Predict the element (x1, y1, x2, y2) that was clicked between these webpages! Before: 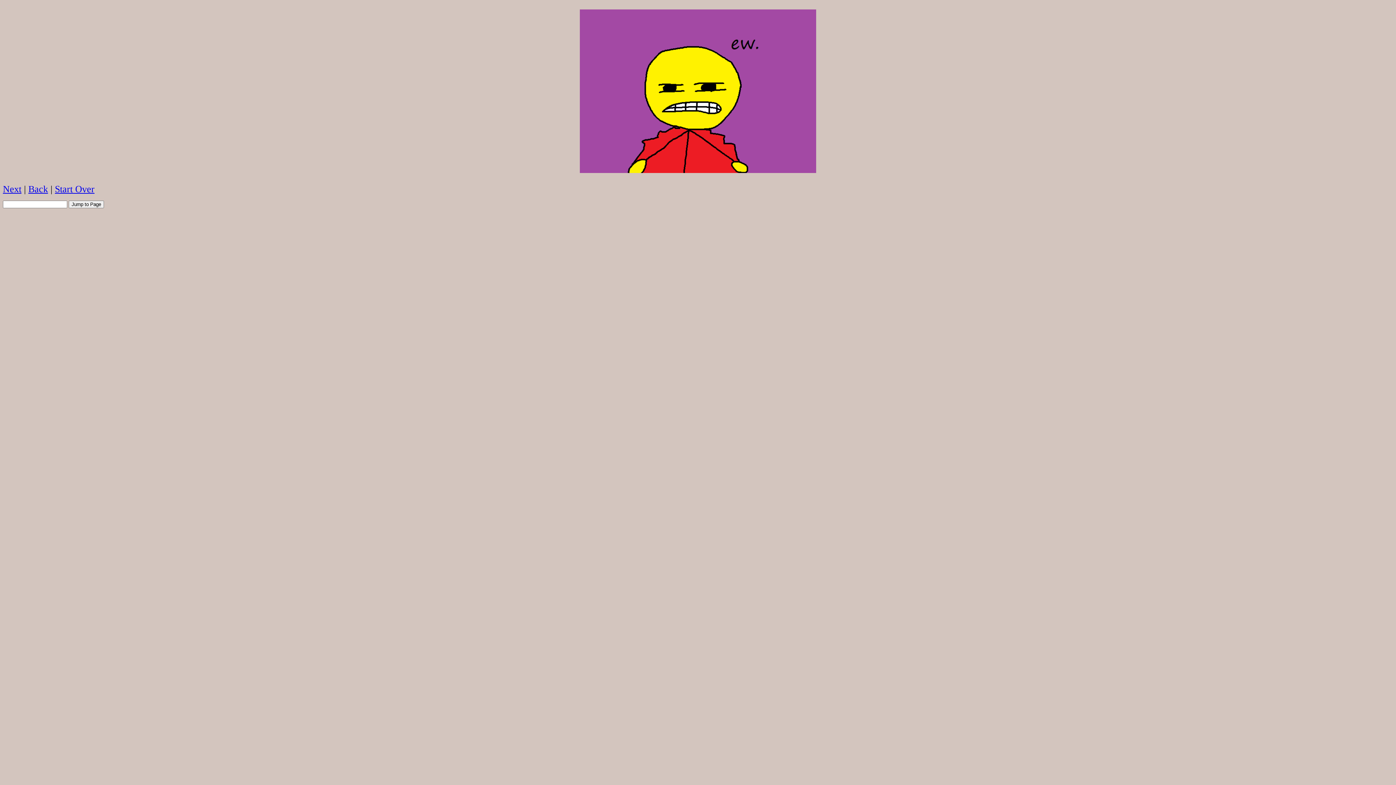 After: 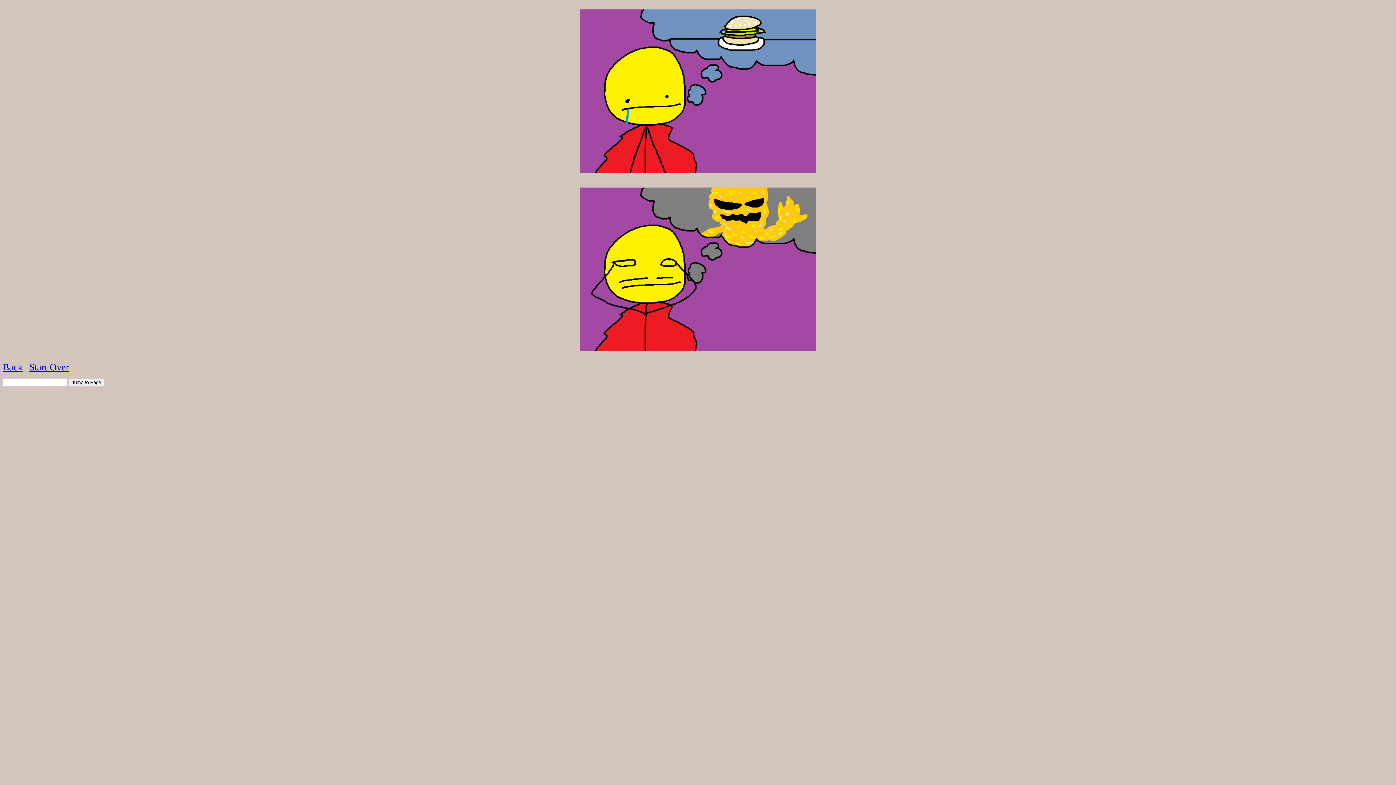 Action: label: Next bbox: (2, 184, 21, 194)